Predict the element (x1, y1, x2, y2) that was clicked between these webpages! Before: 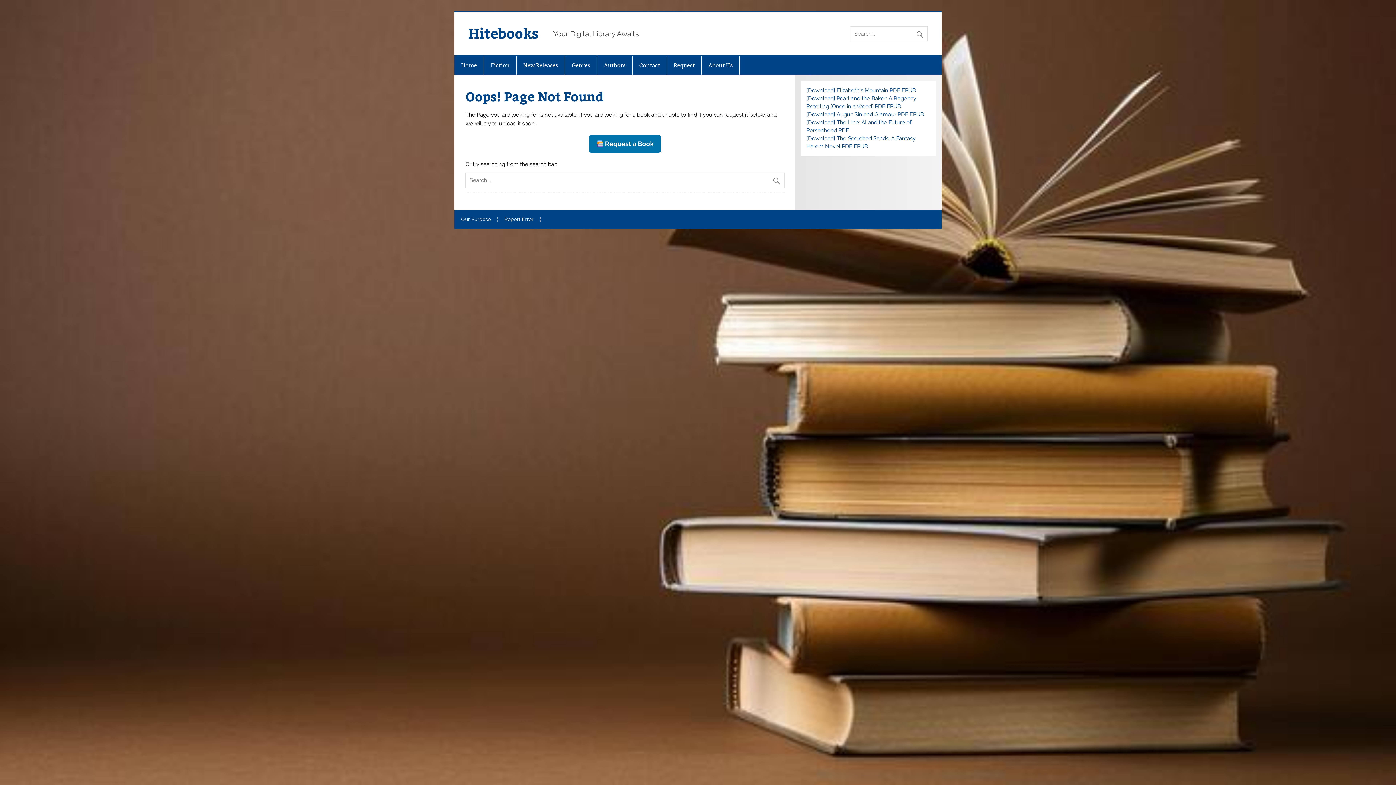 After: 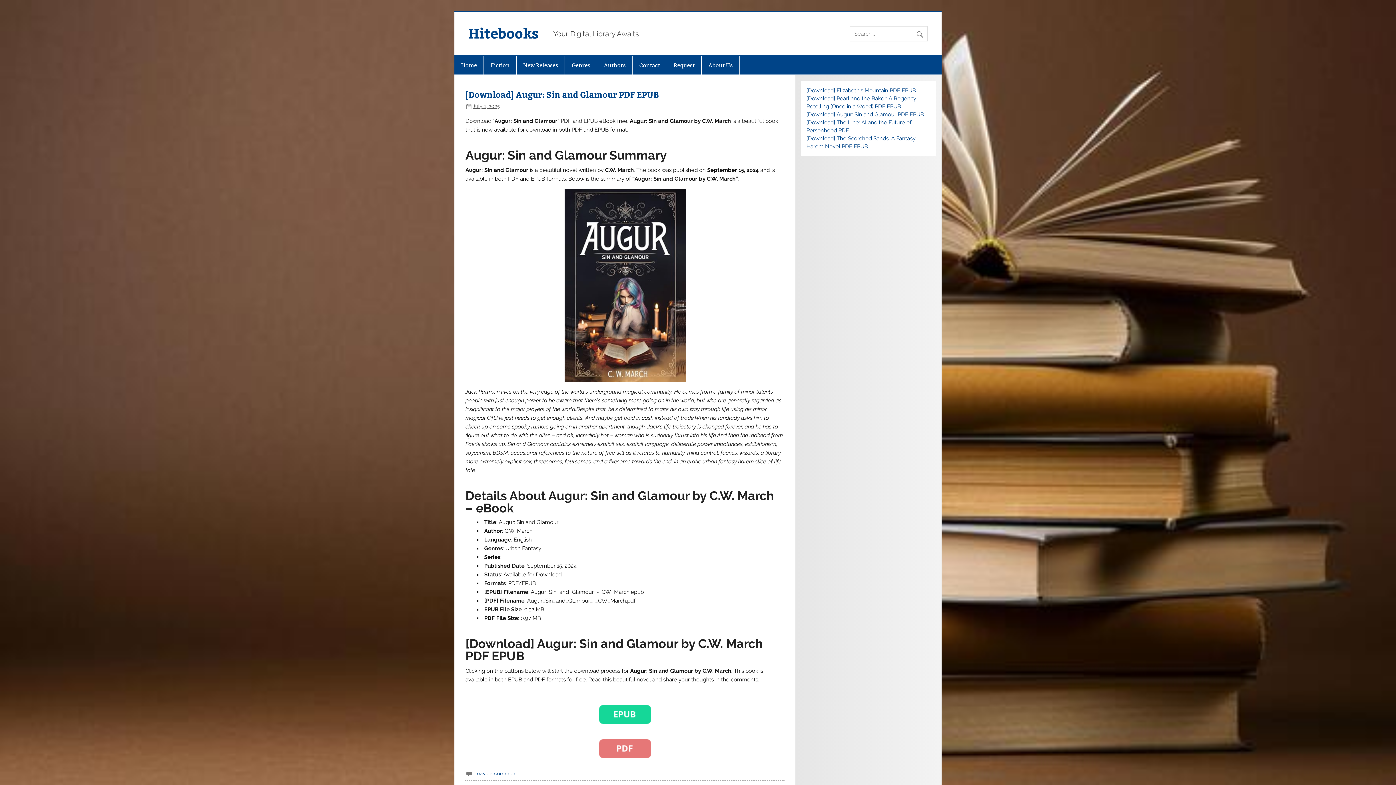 Action: bbox: (806, 111, 924, 117) label: [Download] Augur: Sin and Glamour PDF EPUB